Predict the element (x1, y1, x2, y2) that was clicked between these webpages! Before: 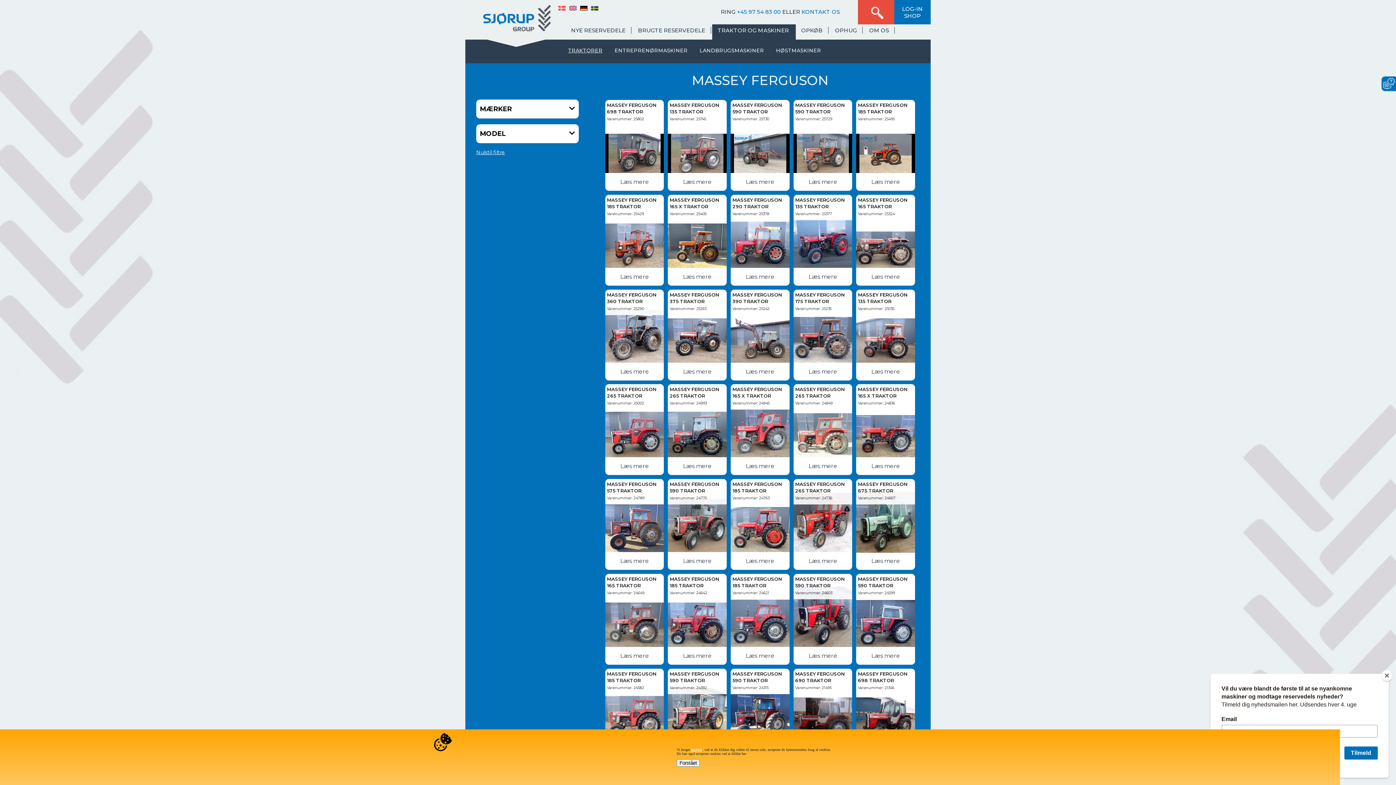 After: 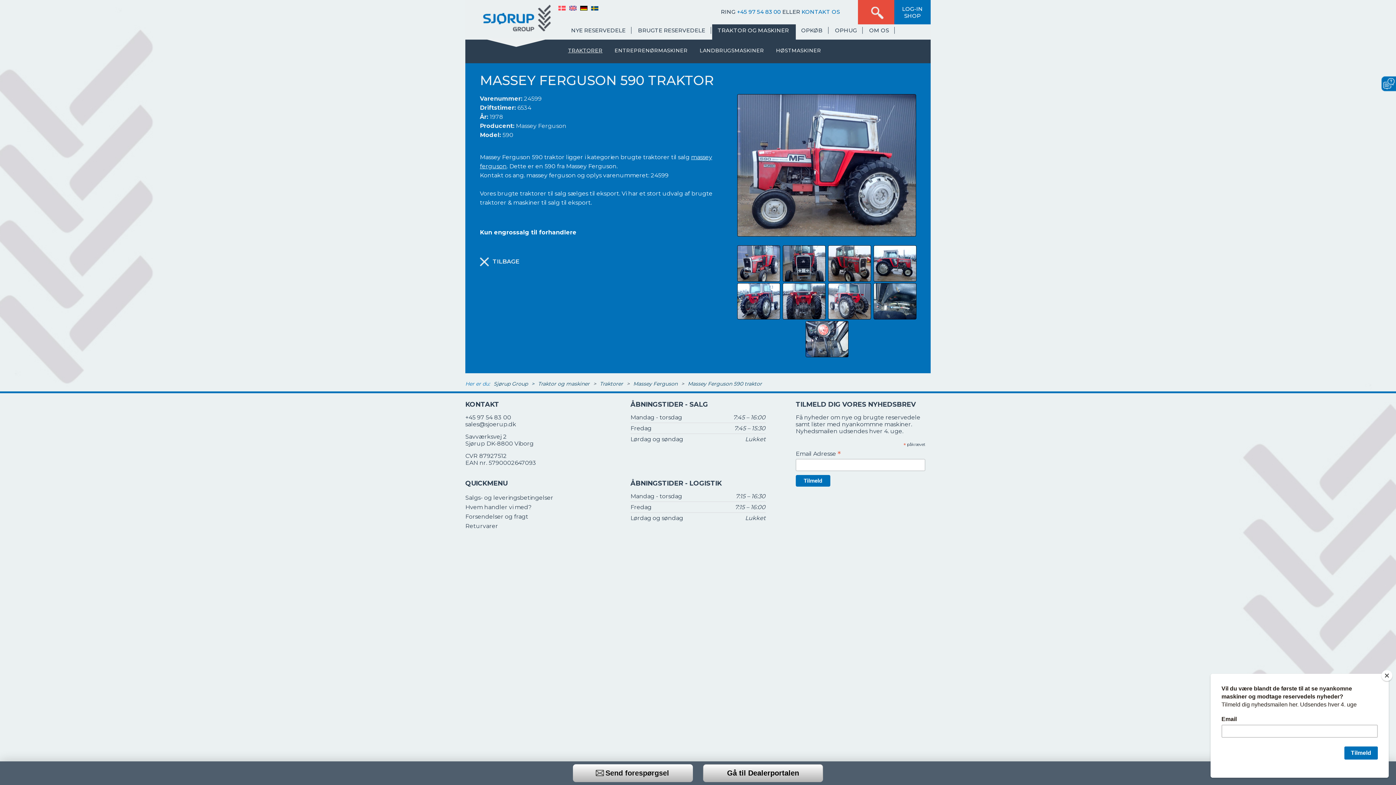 Action: bbox: (856, 652, 915, 659) label: Læs mere